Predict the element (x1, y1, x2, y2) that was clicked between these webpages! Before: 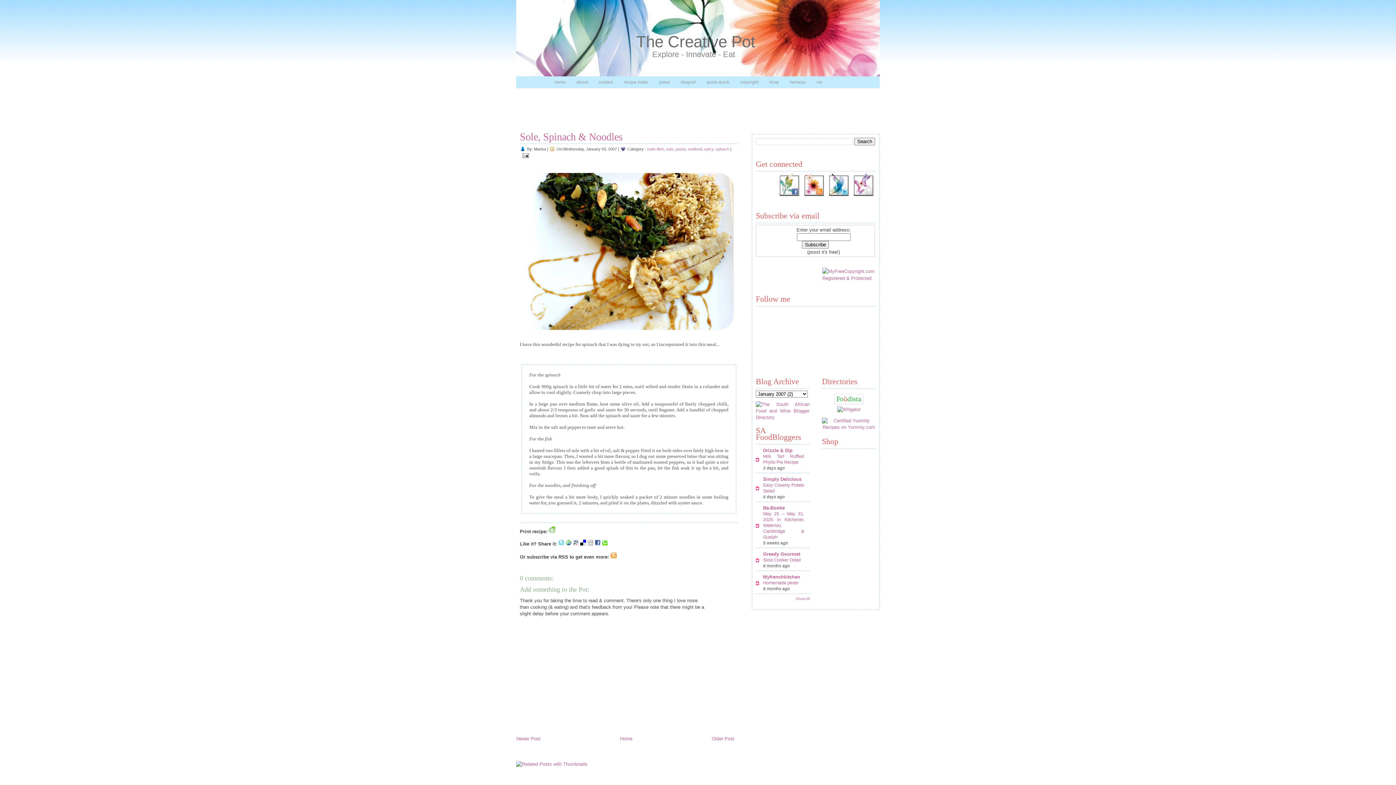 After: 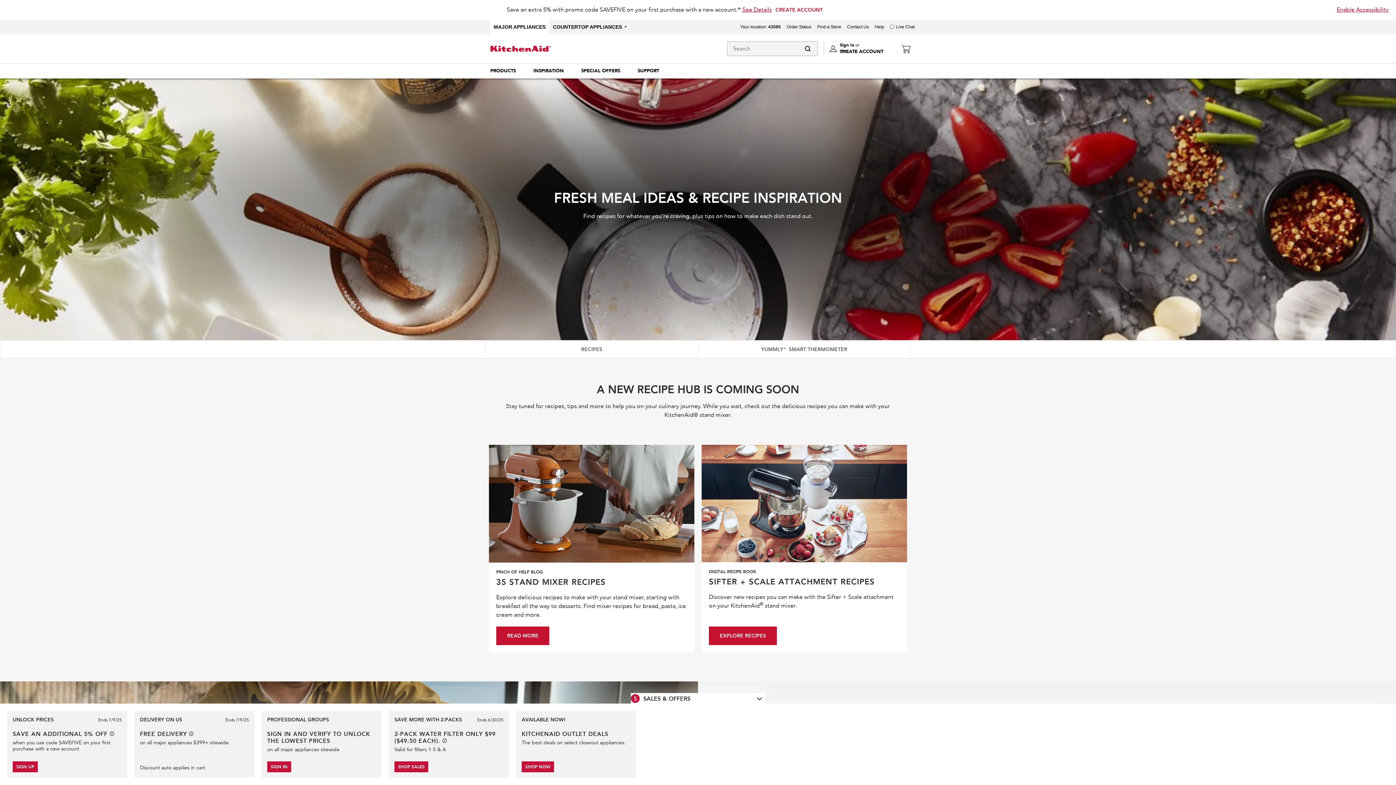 Action: bbox: (822, 424, 876, 430)